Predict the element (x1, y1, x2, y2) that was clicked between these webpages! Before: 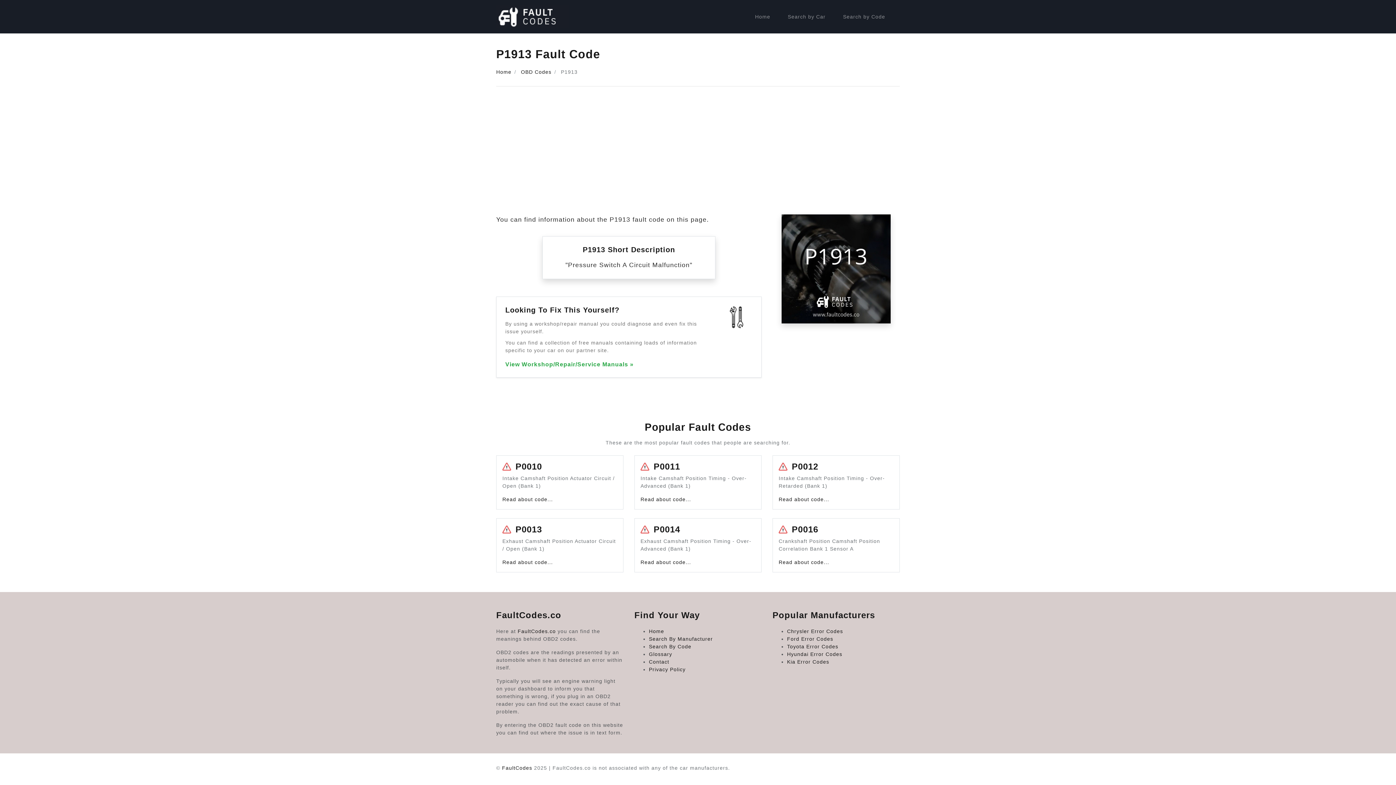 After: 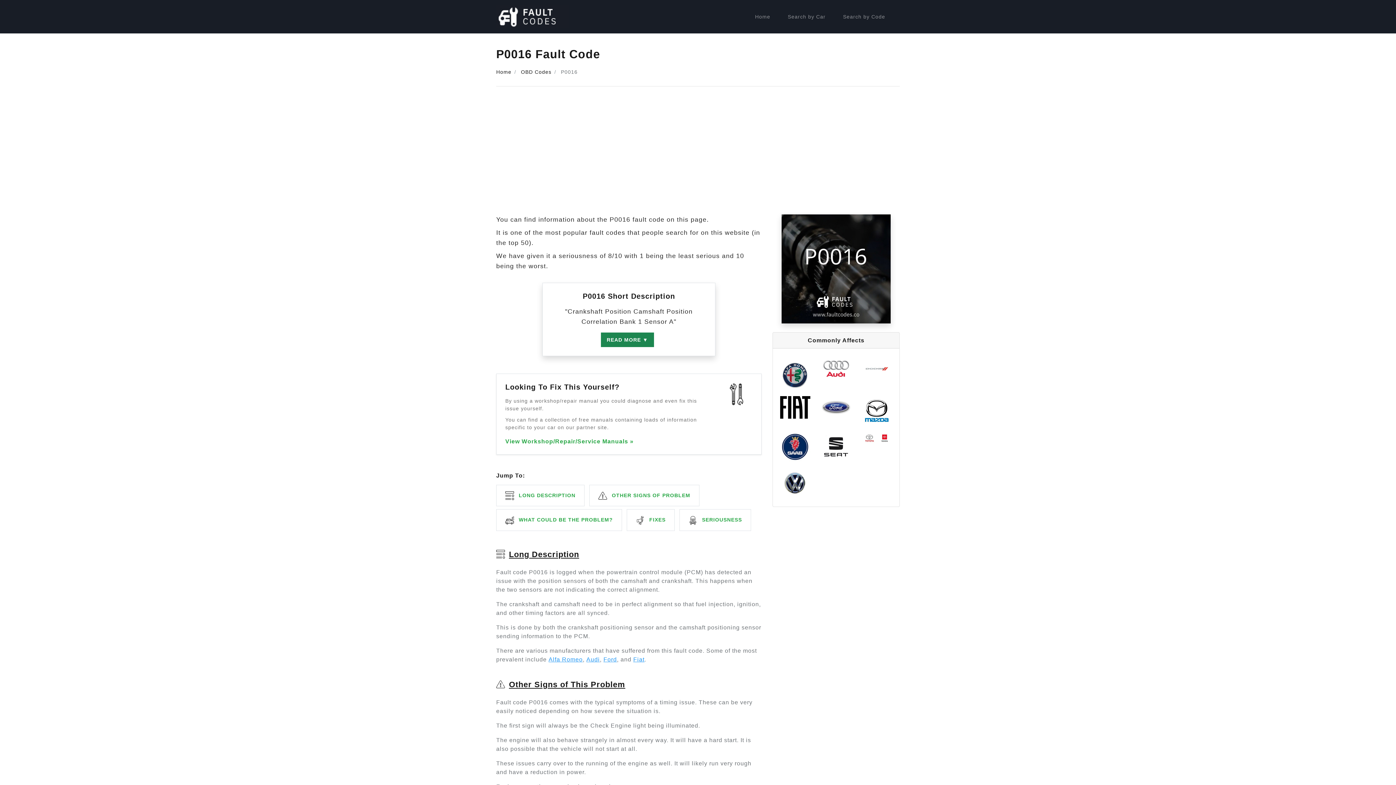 Action: label: Read about code... bbox: (778, 559, 829, 565)